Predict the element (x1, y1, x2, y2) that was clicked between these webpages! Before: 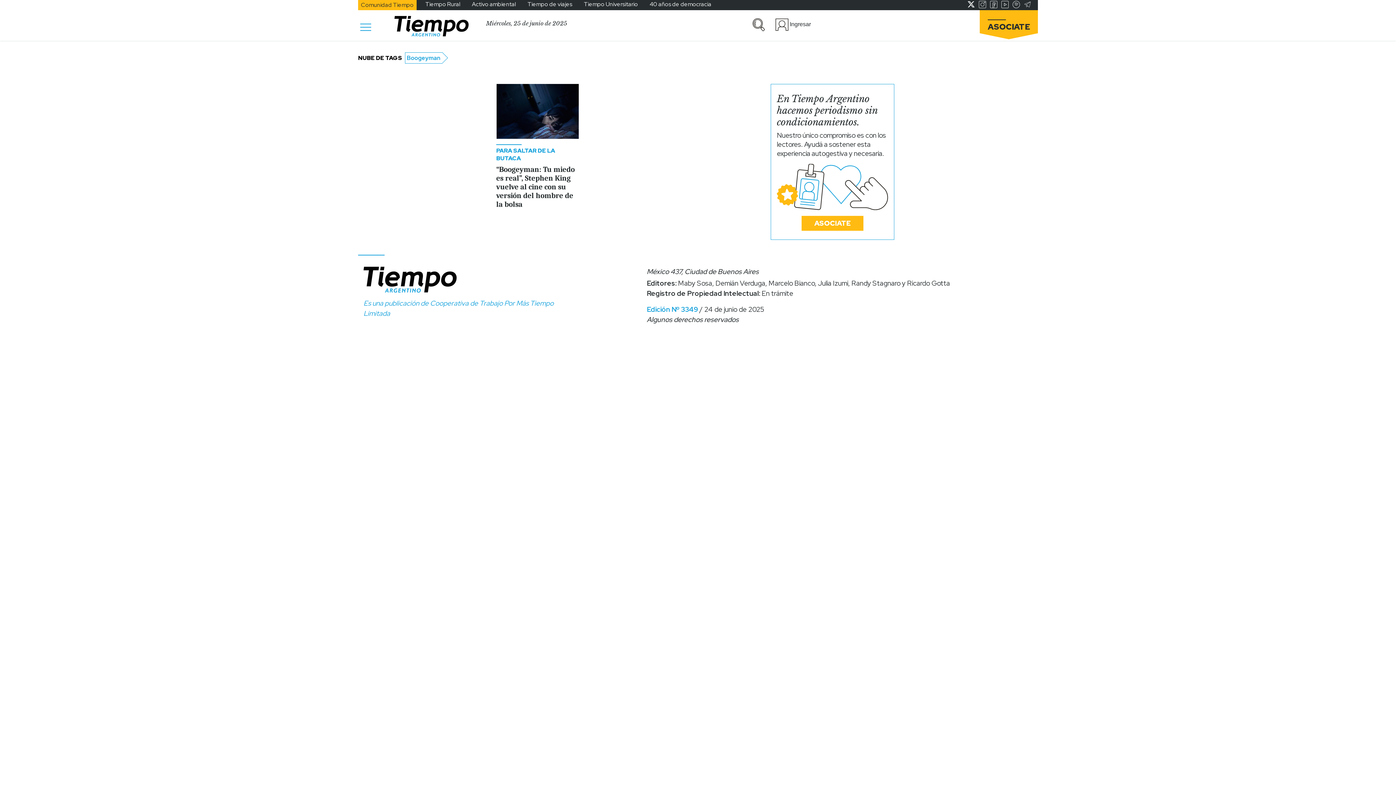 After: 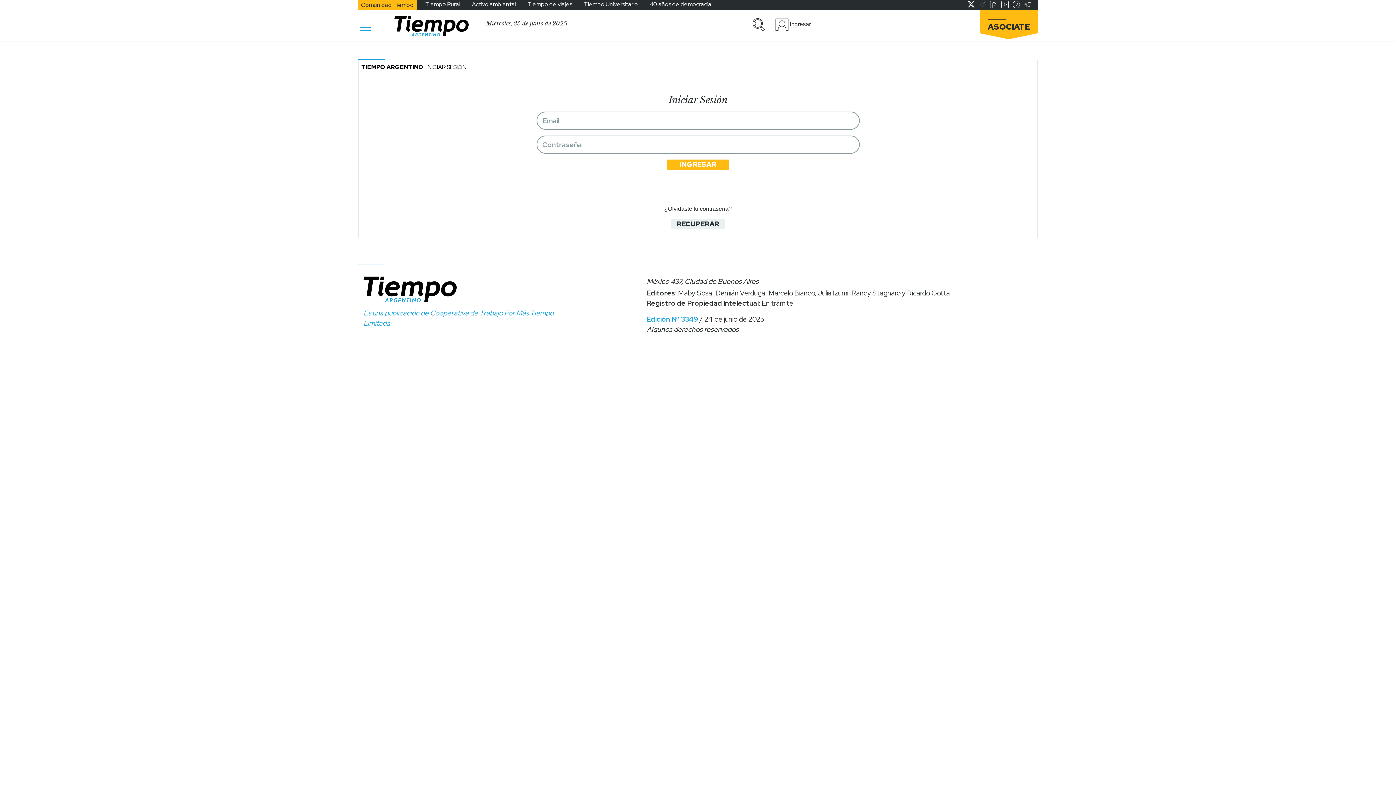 Action: label: Ingresar bbox: (790, 21, 811, 27)